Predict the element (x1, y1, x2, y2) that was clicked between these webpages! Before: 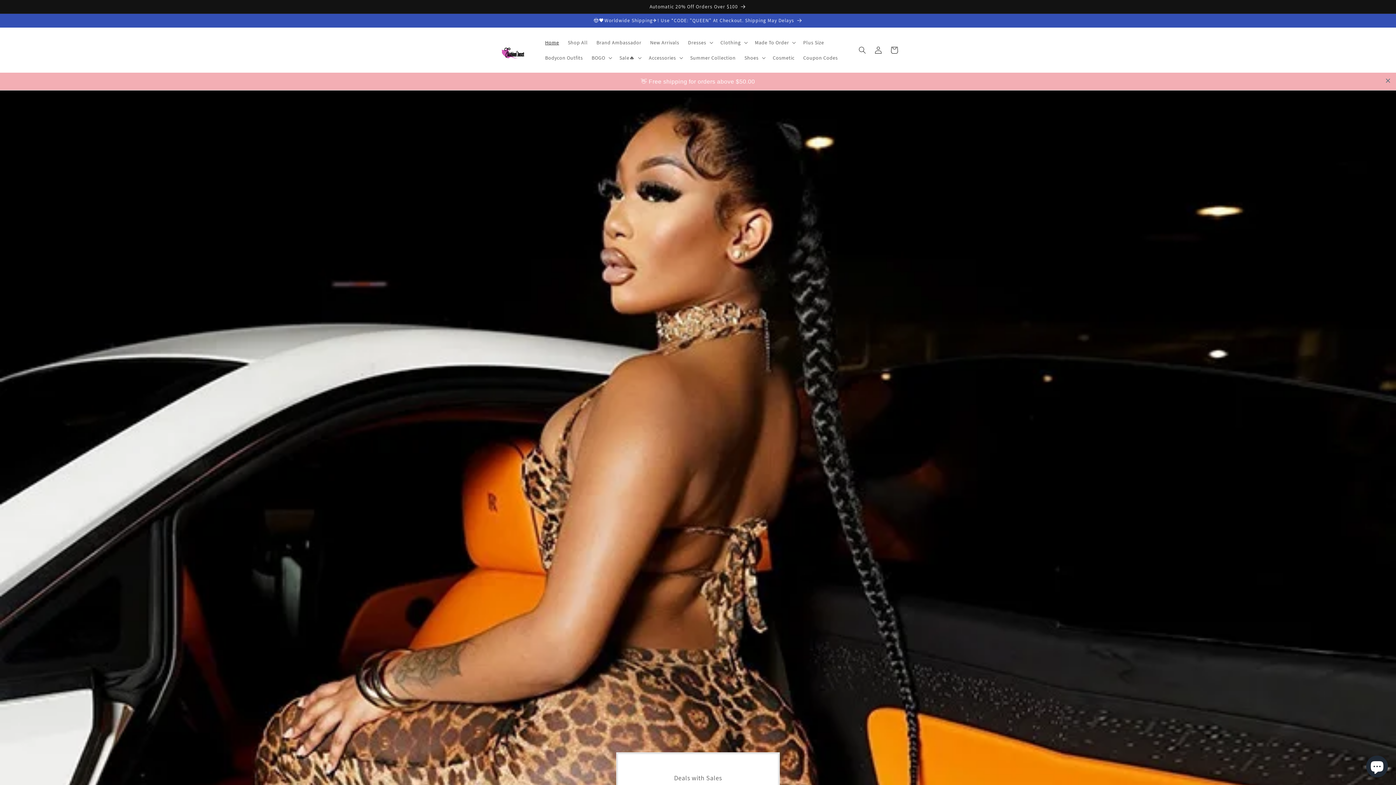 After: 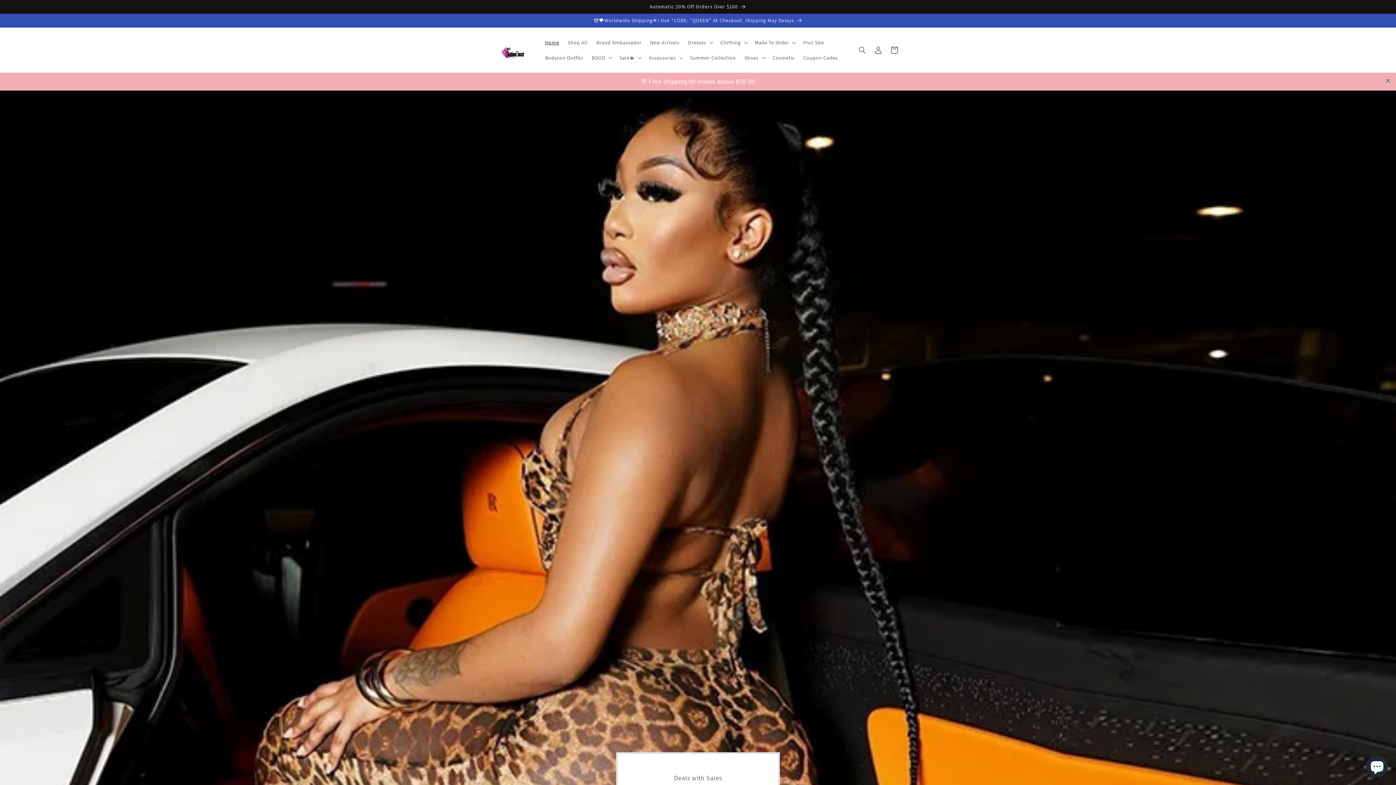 Action: bbox: (540, 34, 563, 50) label: Home